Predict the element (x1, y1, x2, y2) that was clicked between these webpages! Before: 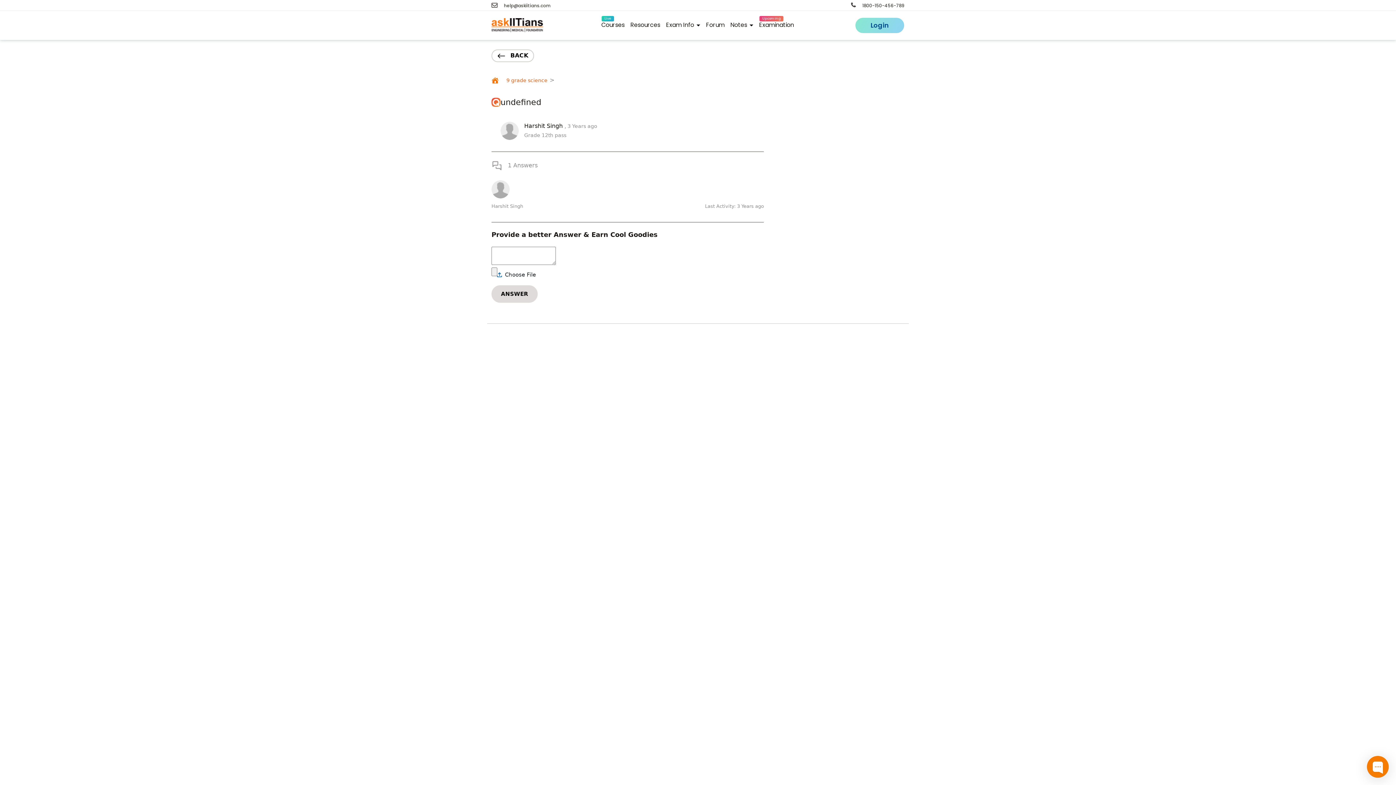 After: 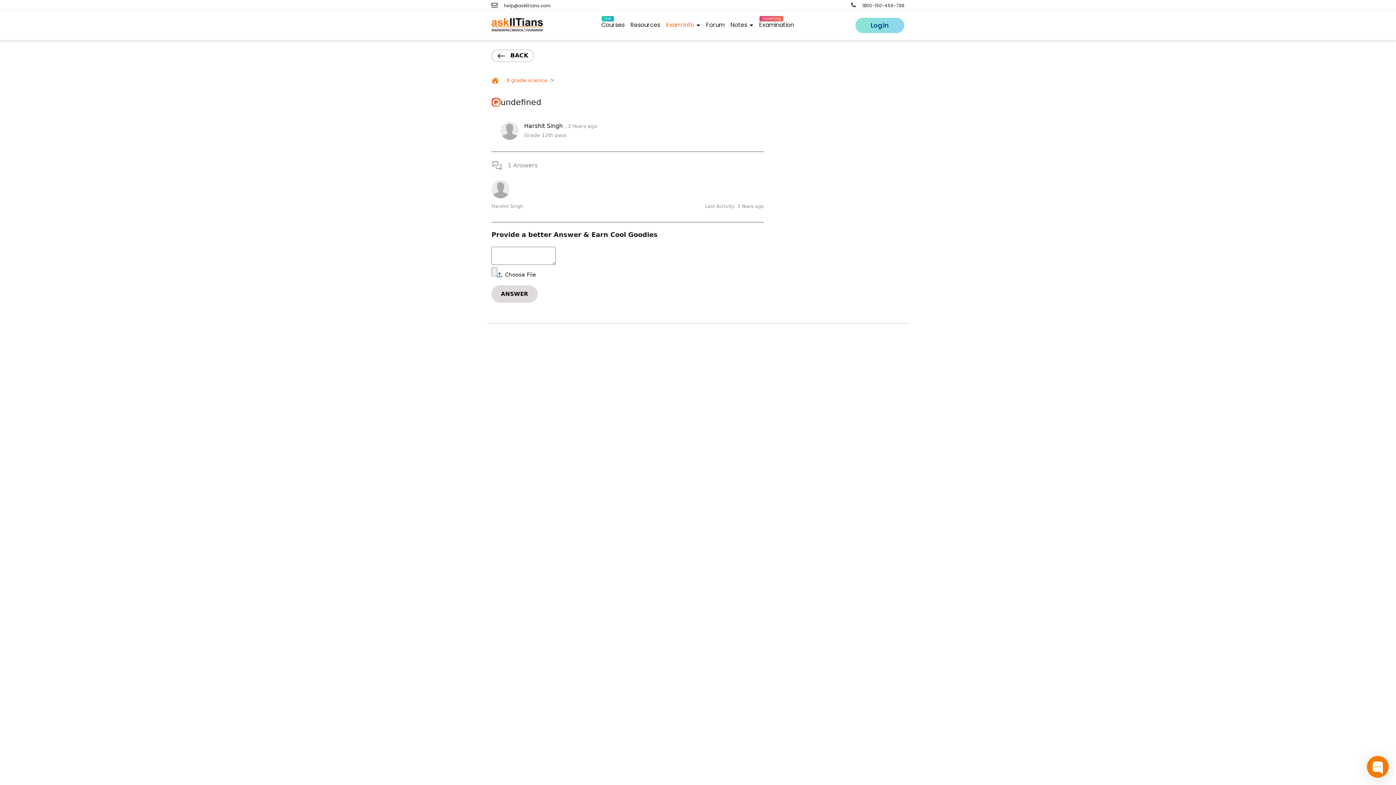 Action: bbox: (663, 18, 703, 32) label: Exam Info 